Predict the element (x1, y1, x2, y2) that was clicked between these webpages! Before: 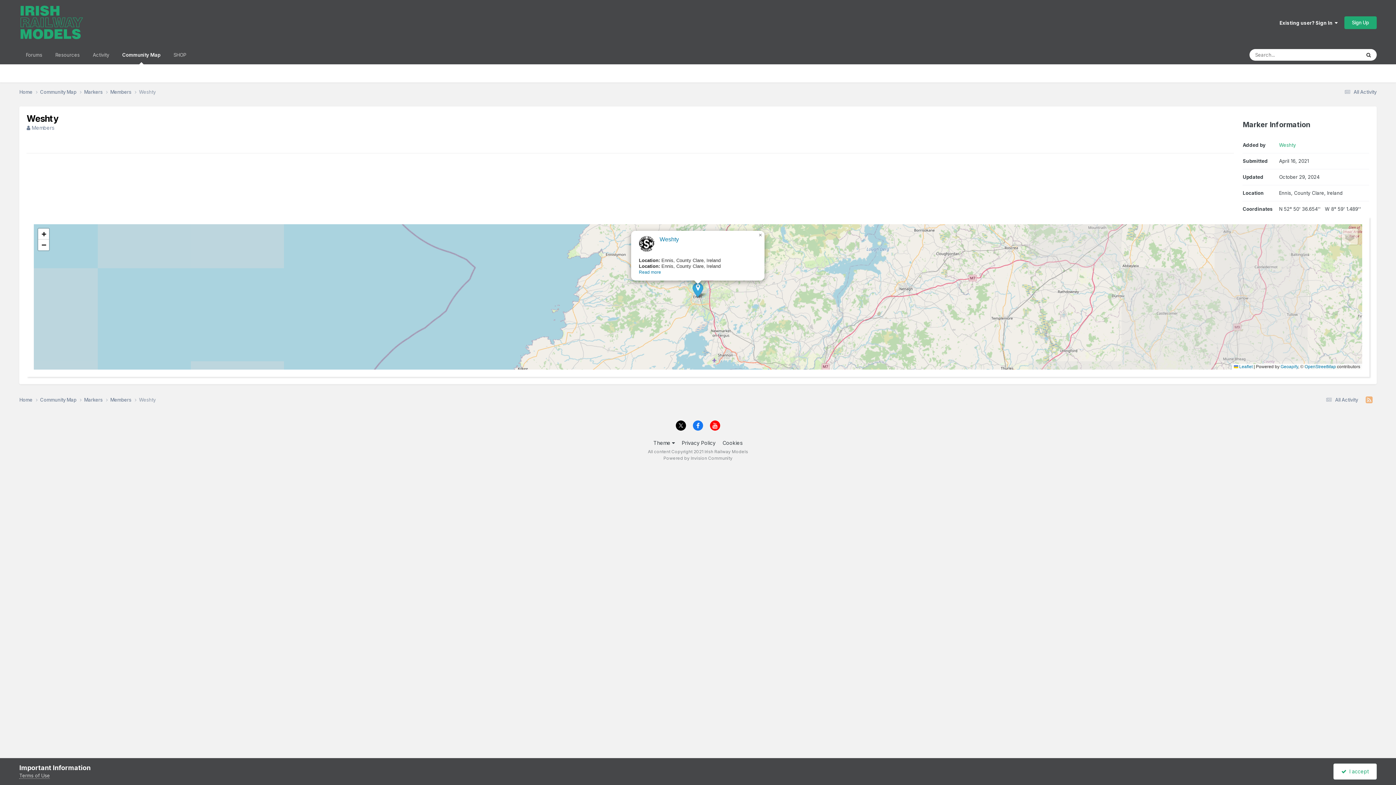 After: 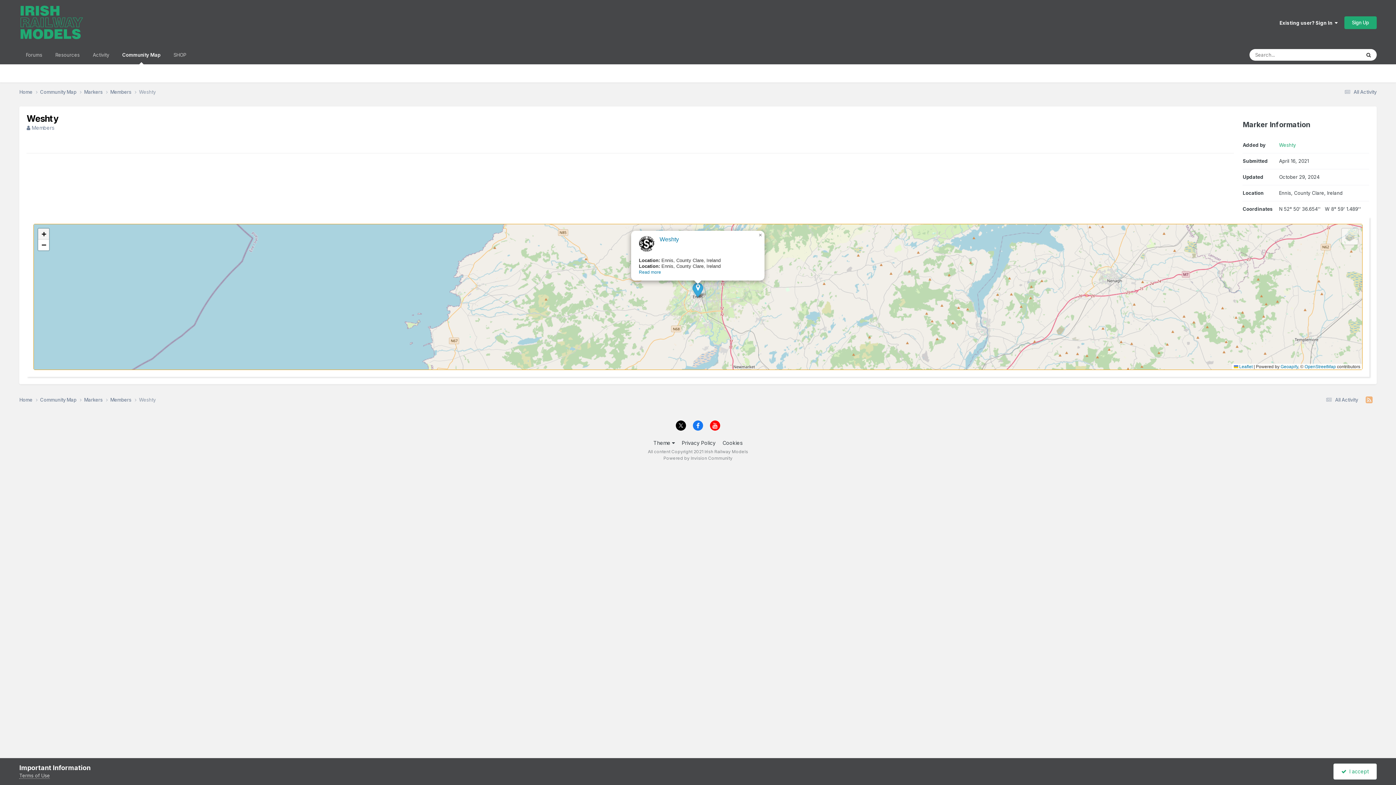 Action: label: Zoom in bbox: (38, 228, 49, 239)